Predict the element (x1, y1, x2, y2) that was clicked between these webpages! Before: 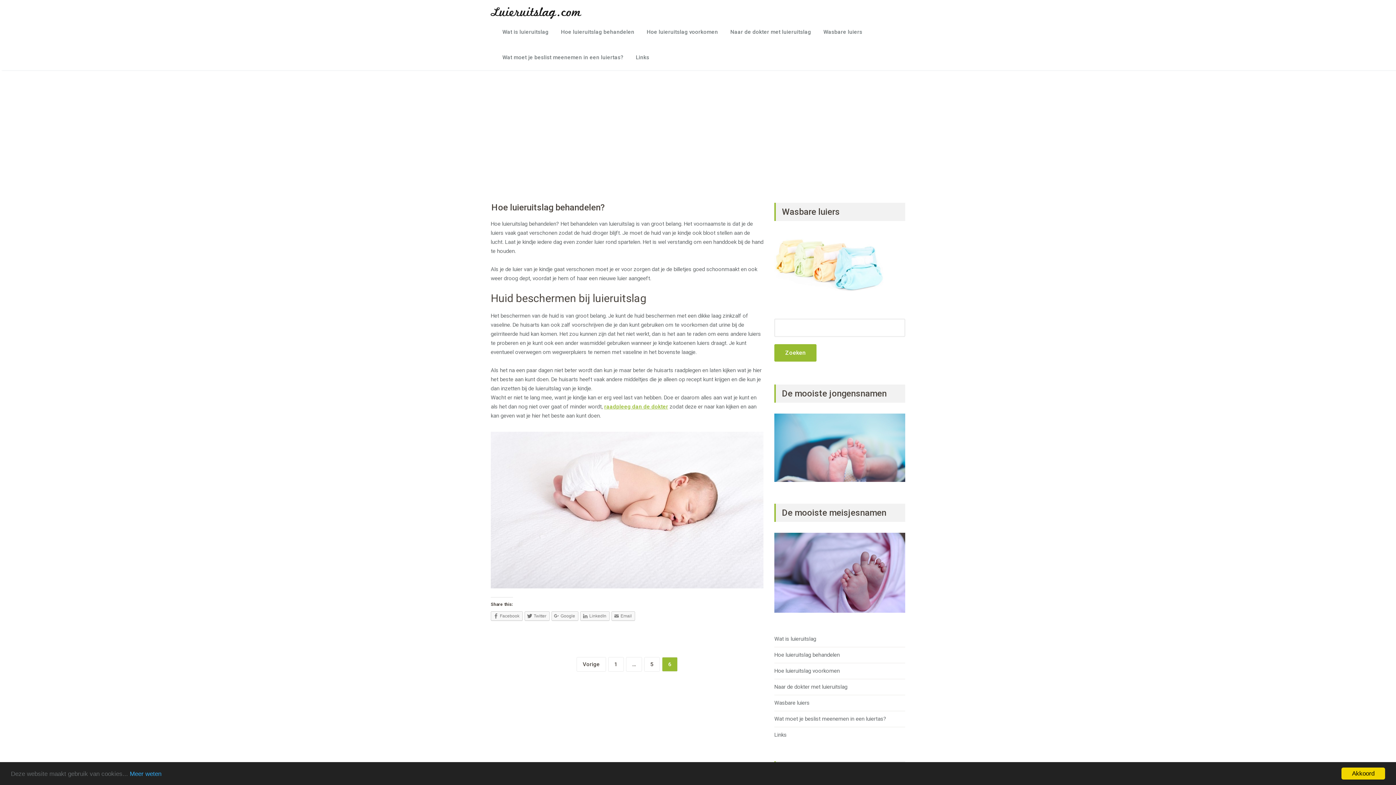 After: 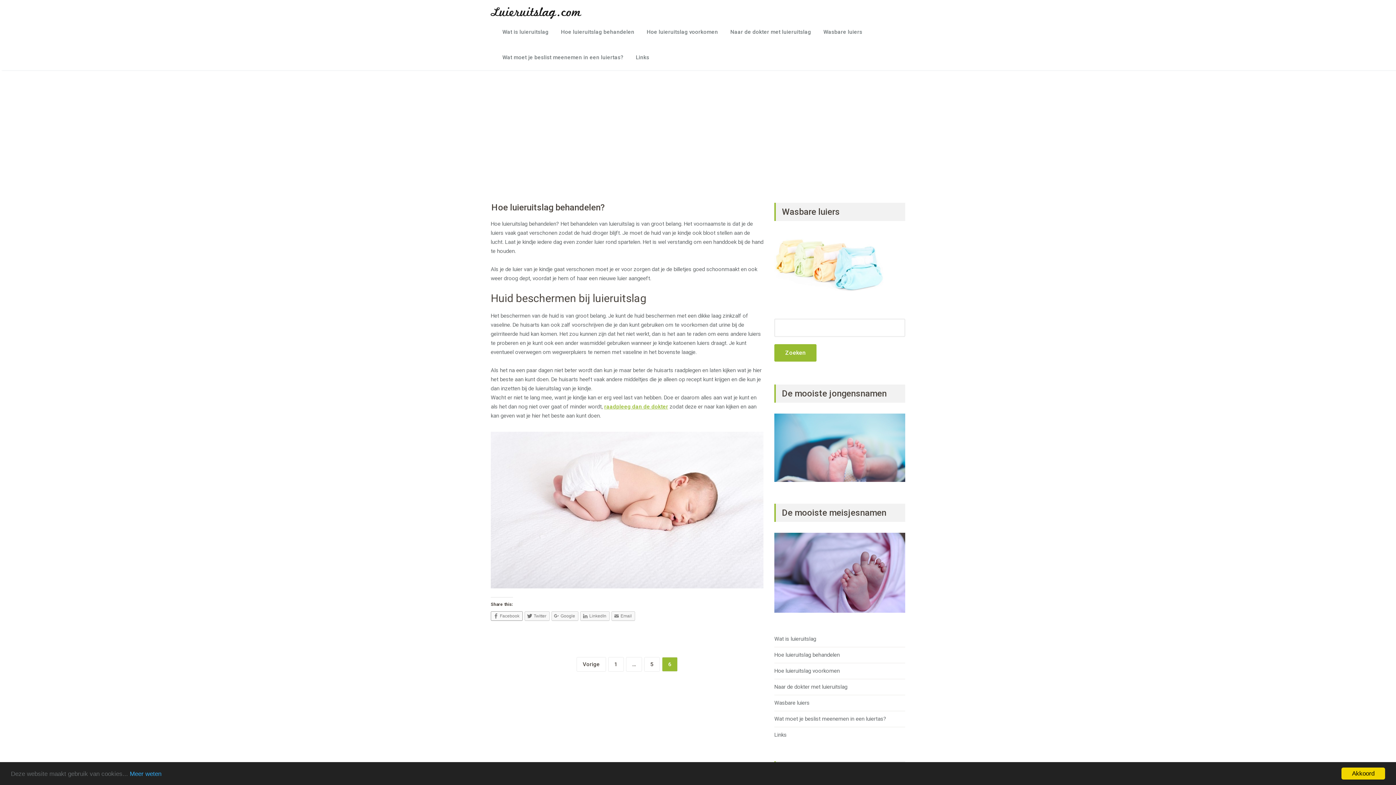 Action: label: Facebook bbox: (490, 502, 522, 511)